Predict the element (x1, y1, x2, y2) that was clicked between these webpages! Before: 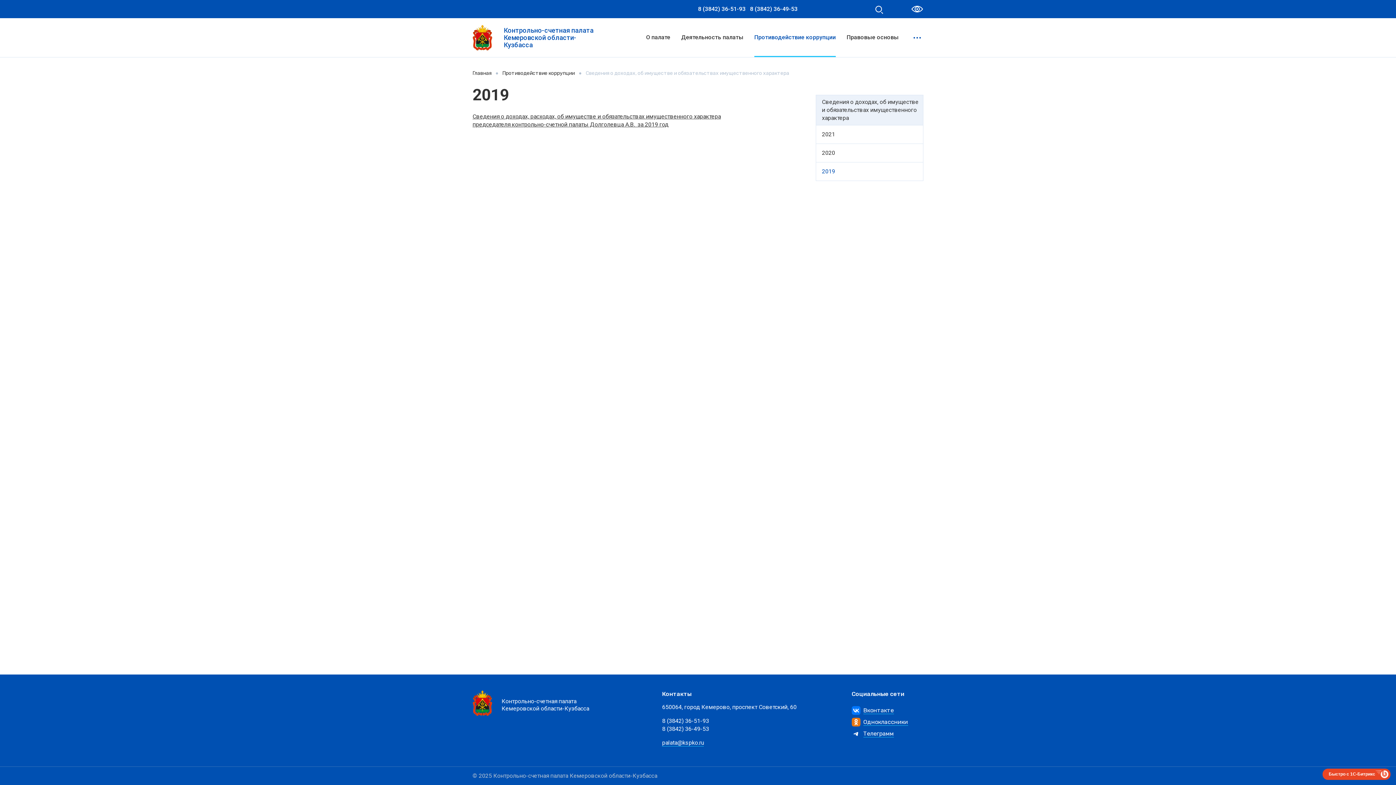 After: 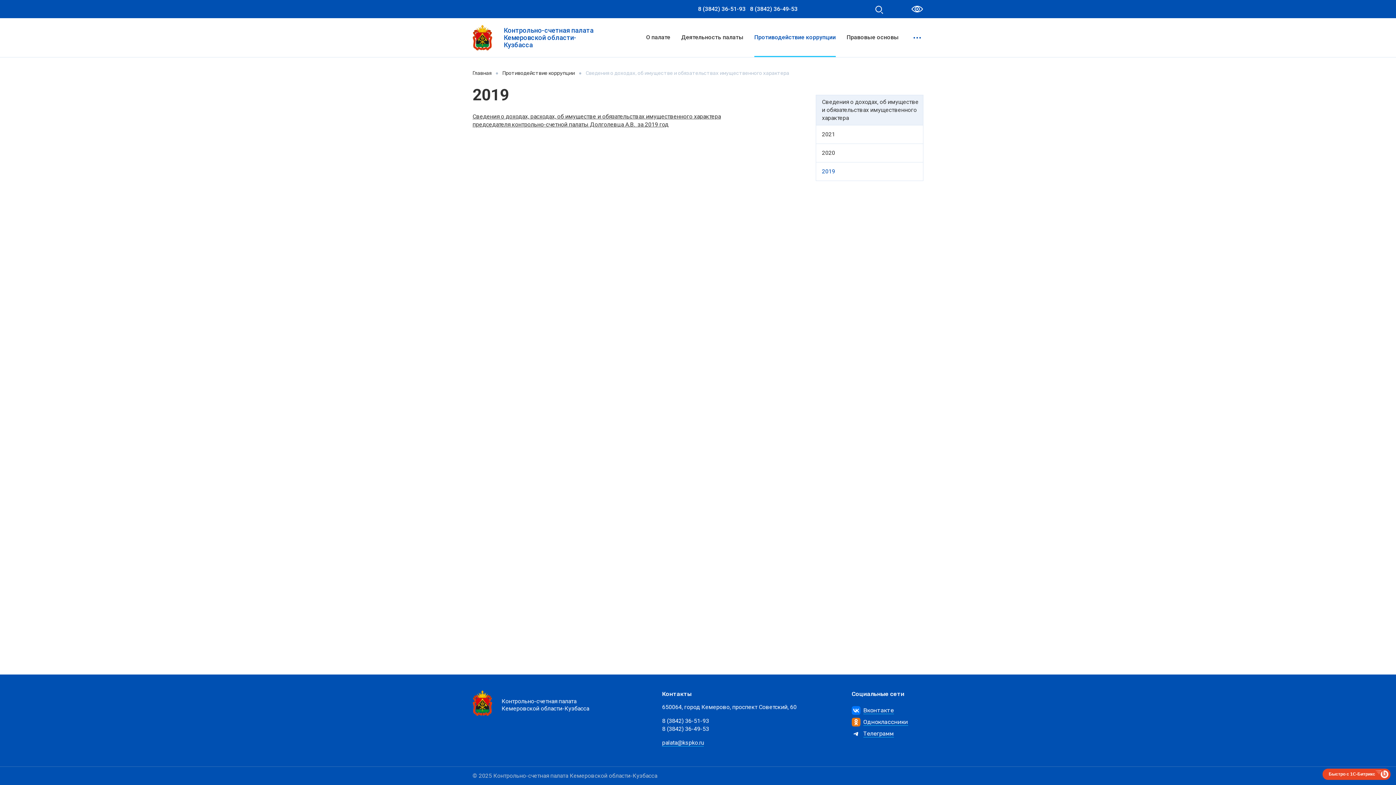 Action: bbox: (1322, 769, 1390, 780) label: Быстро с 1С-Битрикс